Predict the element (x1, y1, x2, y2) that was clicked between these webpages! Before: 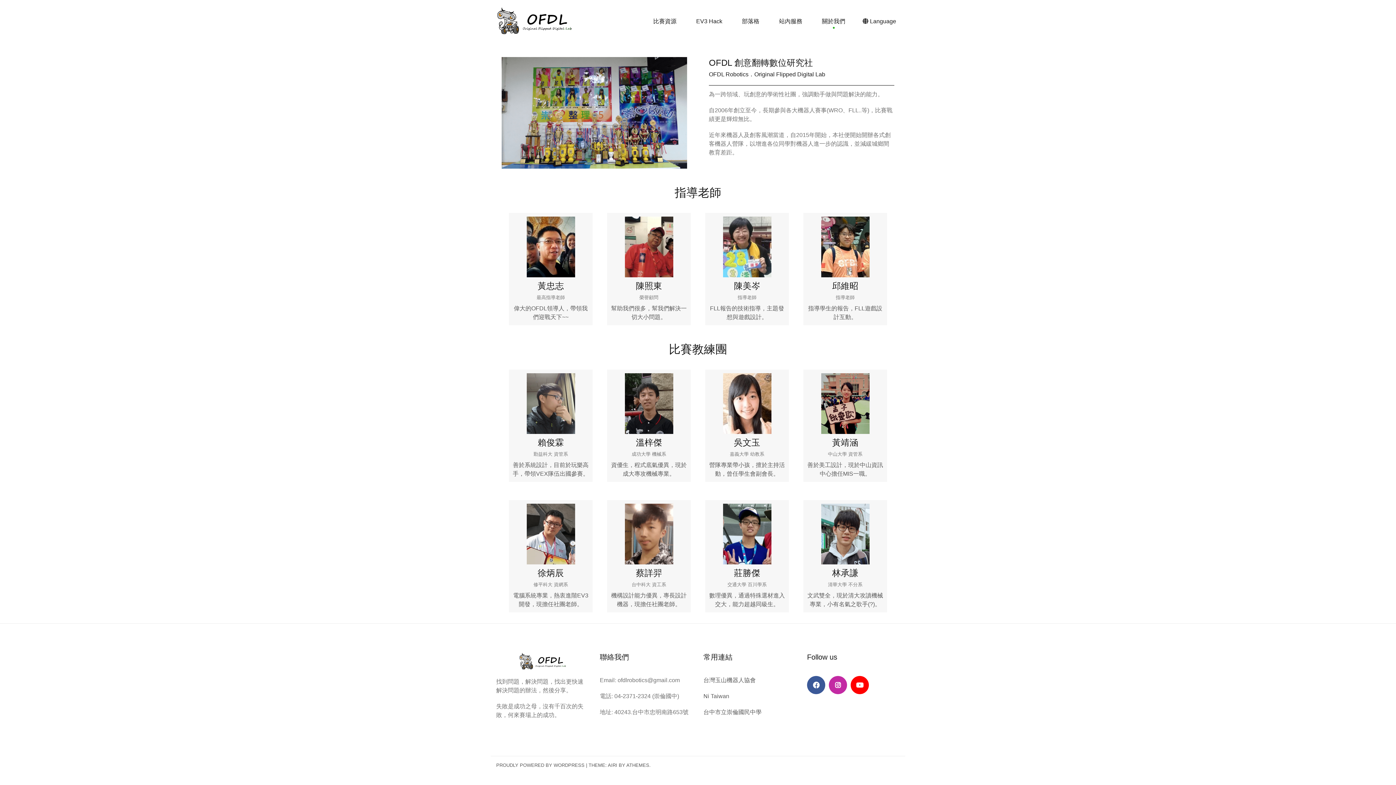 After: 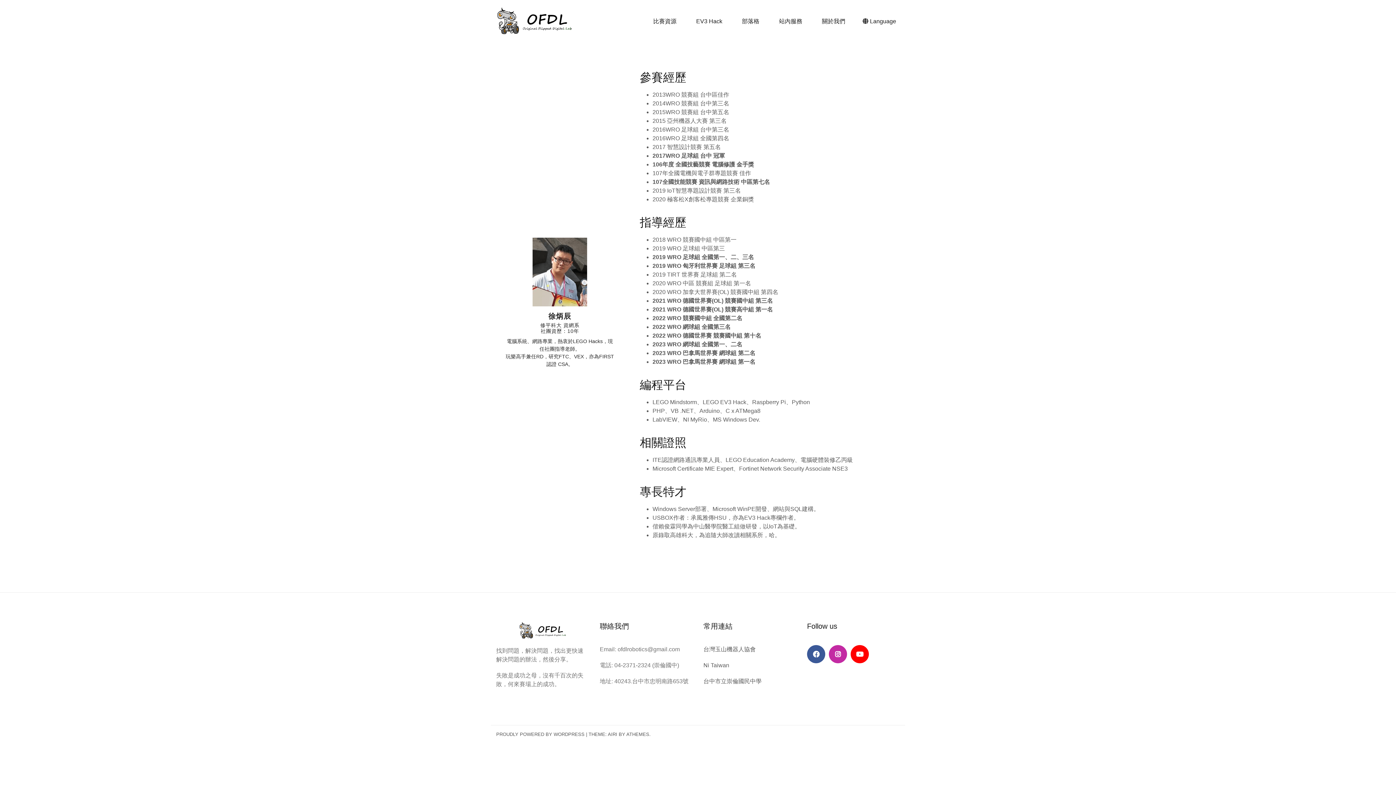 Action: label: 徐炳辰
修平科大 資網系 bbox: (533, 568, 568, 588)